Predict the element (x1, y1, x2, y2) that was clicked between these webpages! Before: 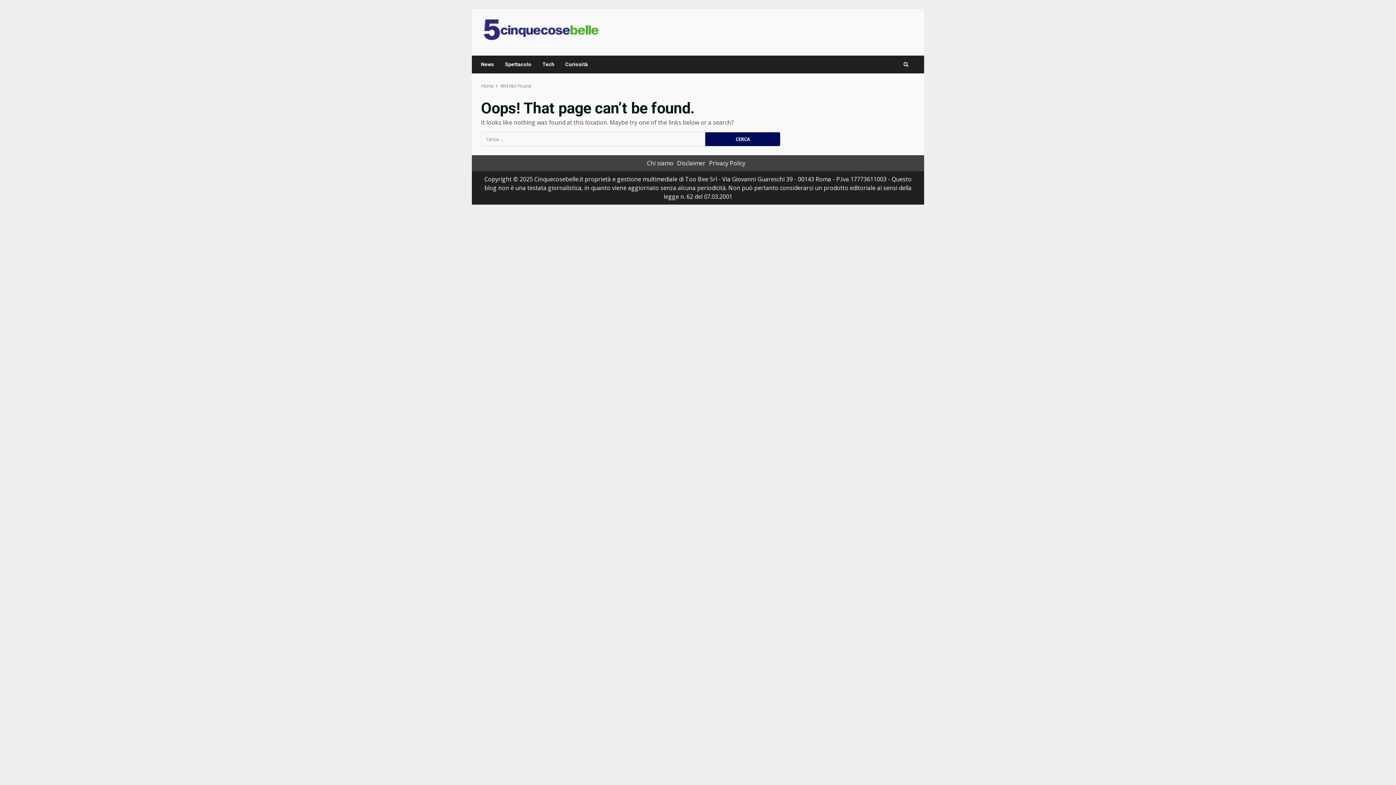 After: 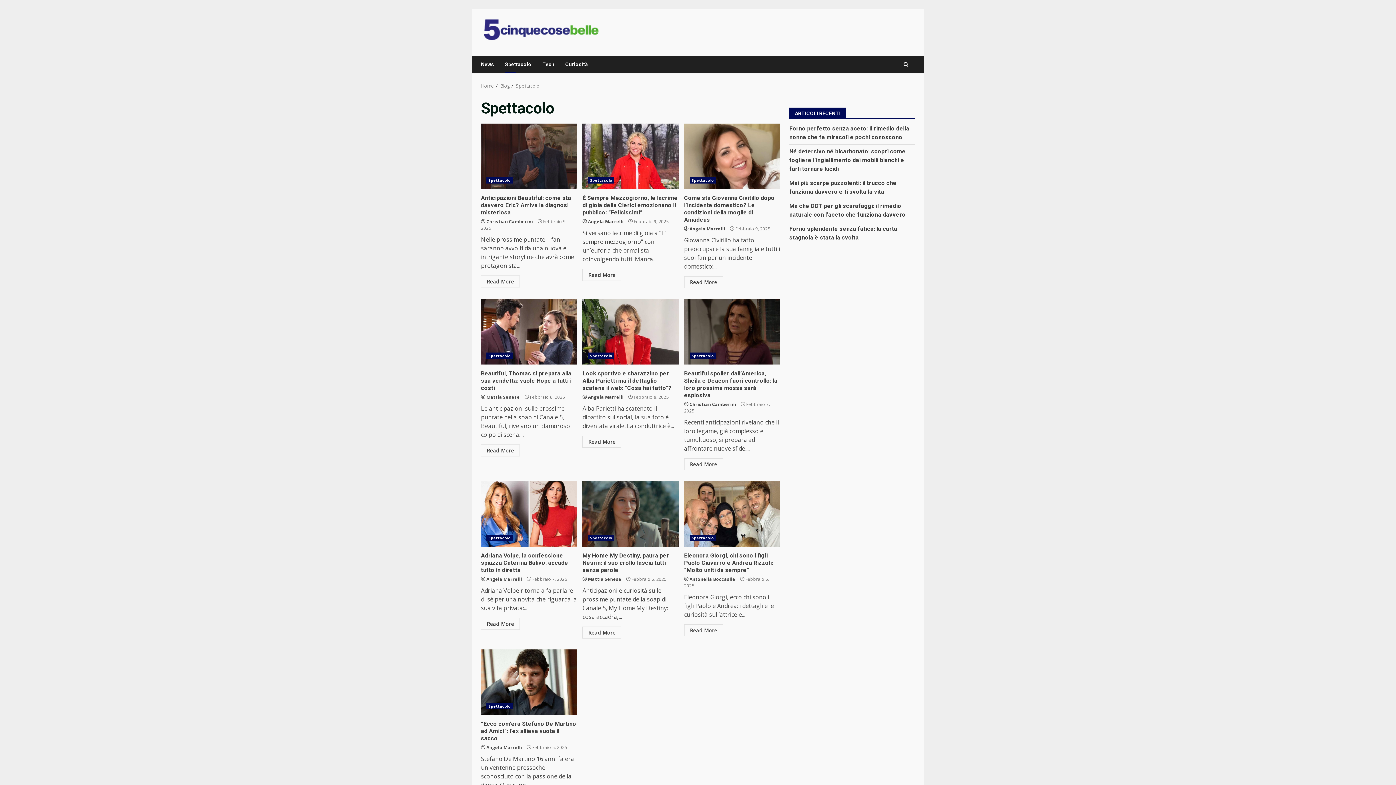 Action: label: Spettacolo bbox: (499, 55, 537, 73)